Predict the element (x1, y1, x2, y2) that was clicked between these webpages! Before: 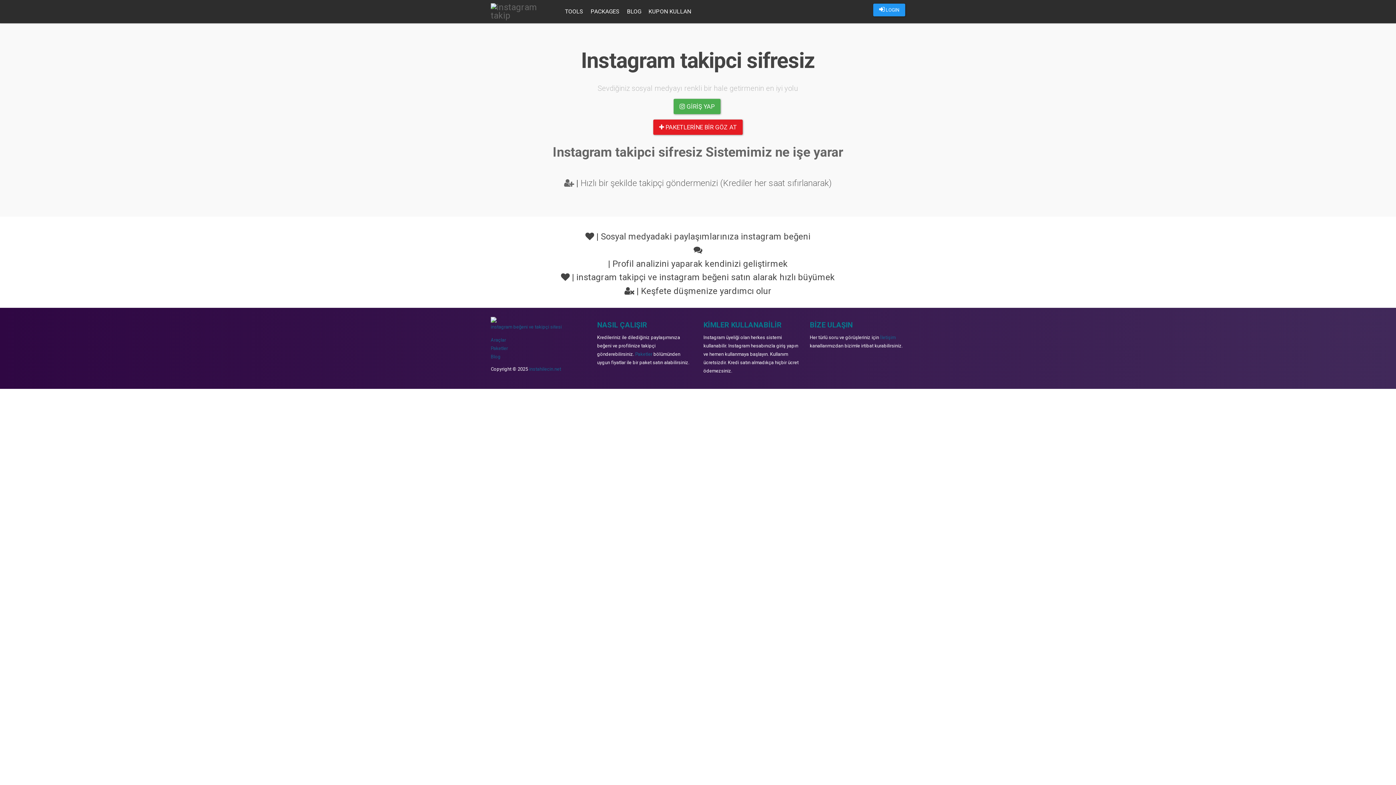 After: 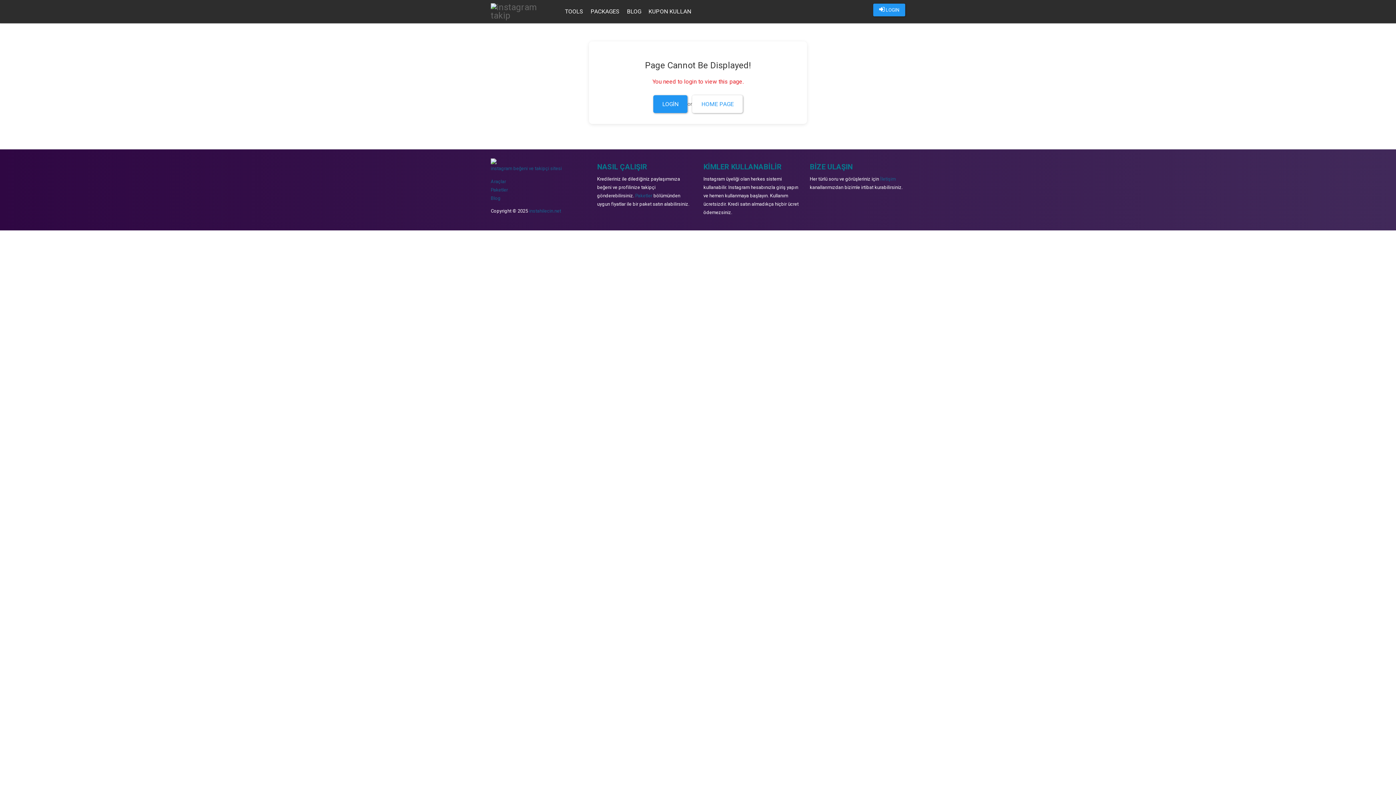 Action: label: KUPON KULLAN bbox: (644, 0, 694, 23)